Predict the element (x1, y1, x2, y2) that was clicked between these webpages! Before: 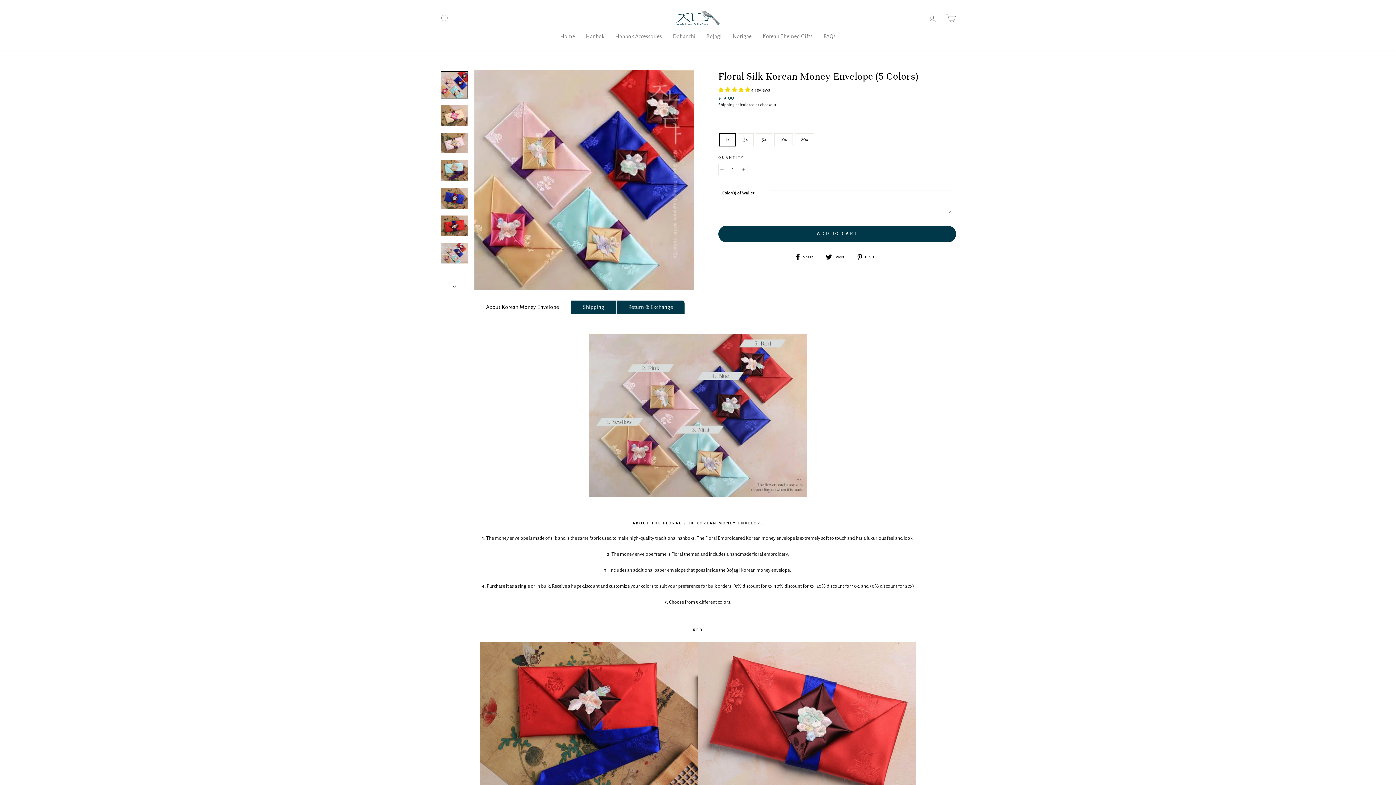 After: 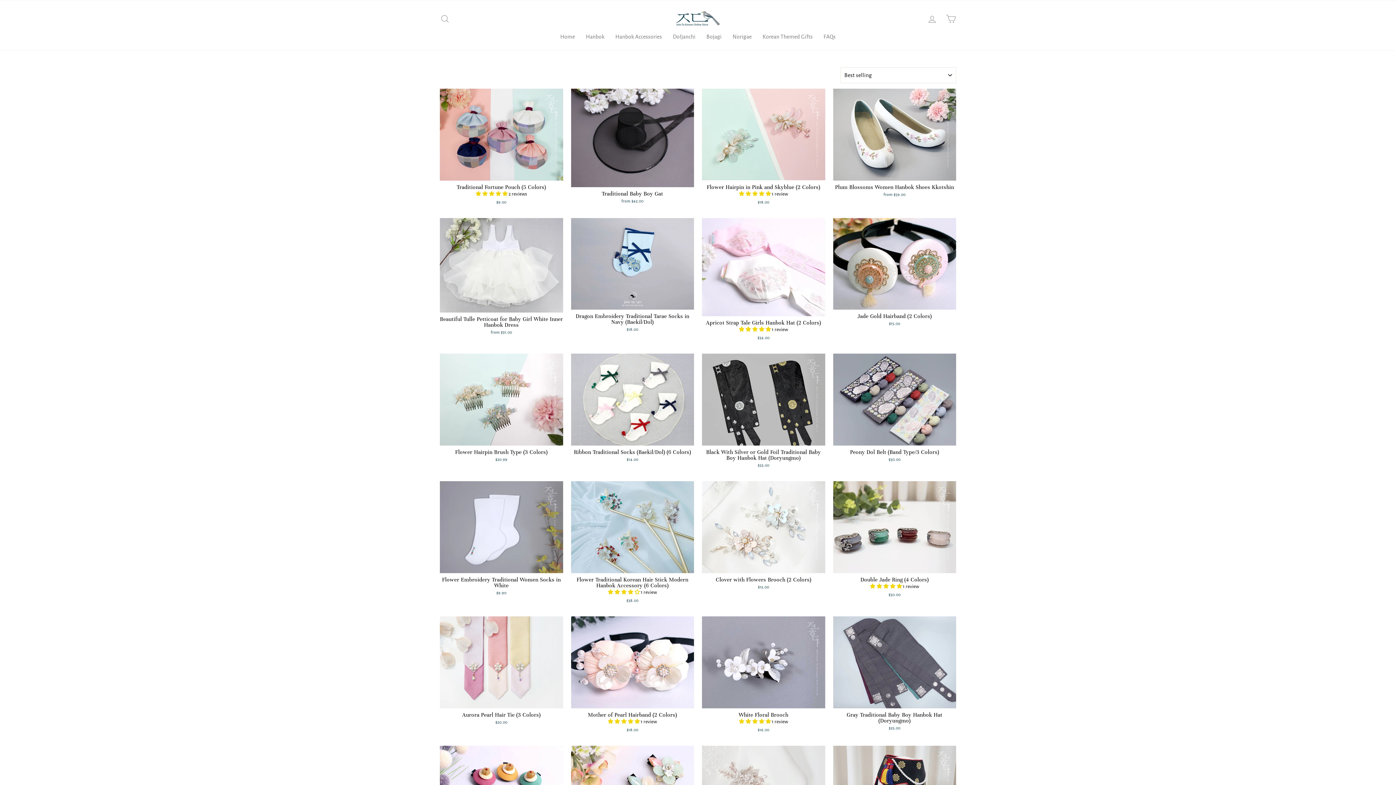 Action: bbox: (610, 29, 667, 42) label: Hanbok Accessories